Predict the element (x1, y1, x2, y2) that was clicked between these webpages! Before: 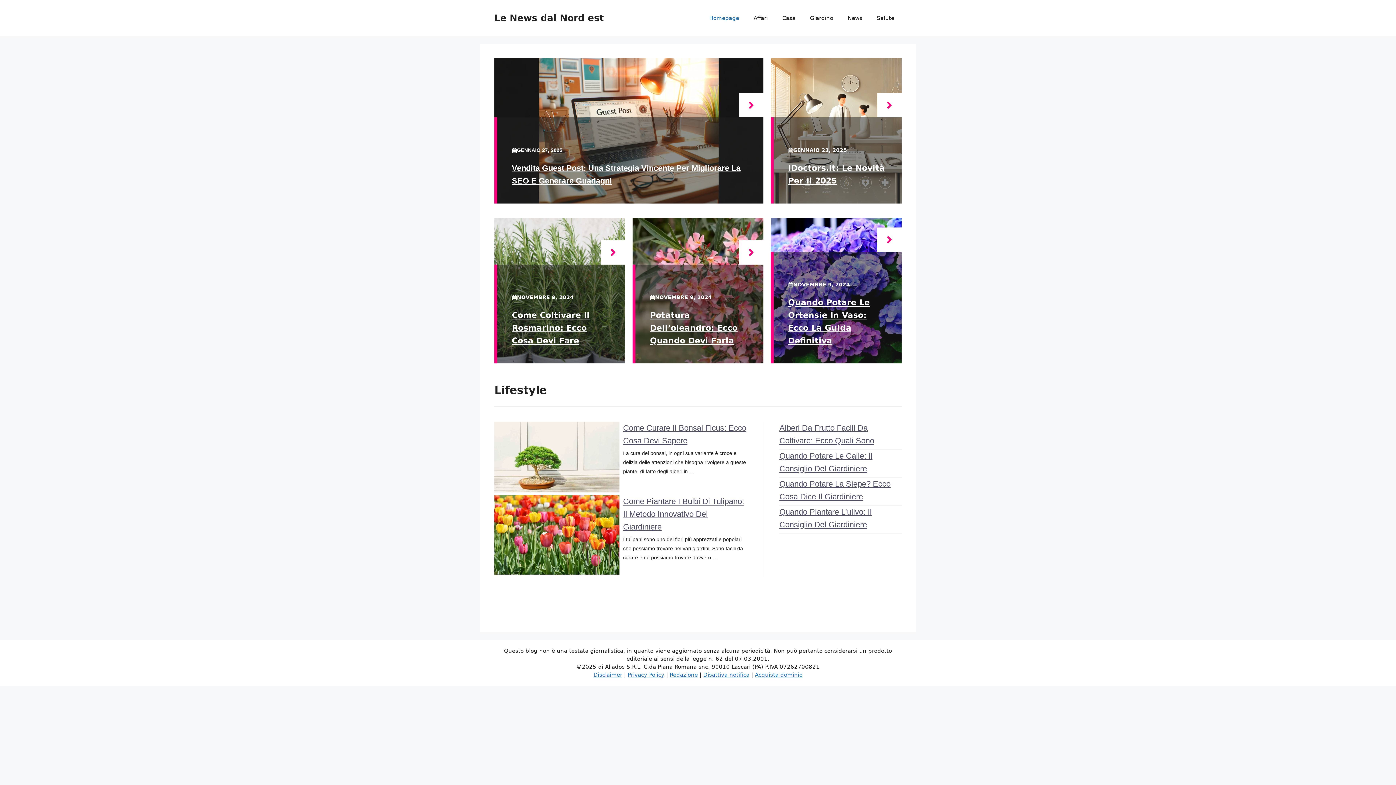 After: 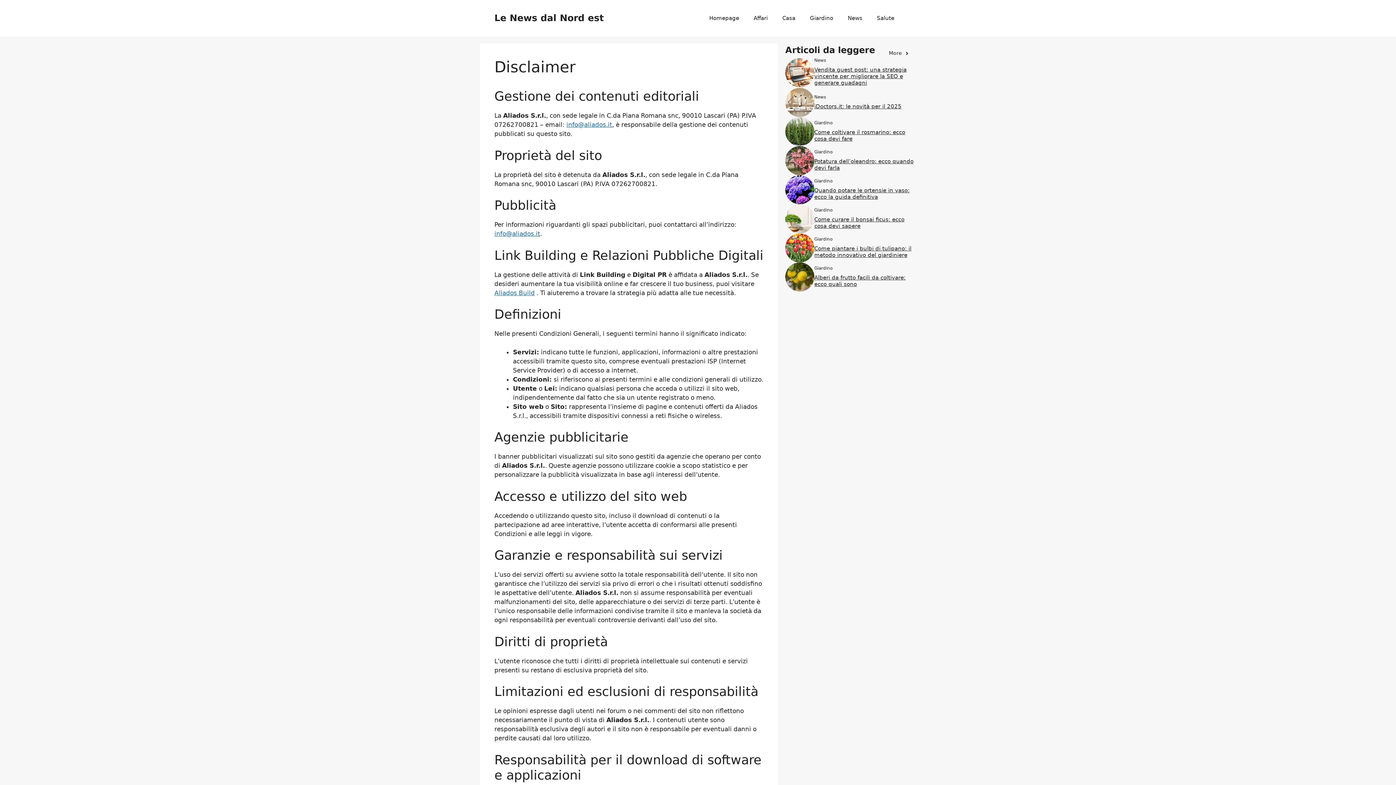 Action: bbox: (593, 672, 622, 678) label: Disclaimer